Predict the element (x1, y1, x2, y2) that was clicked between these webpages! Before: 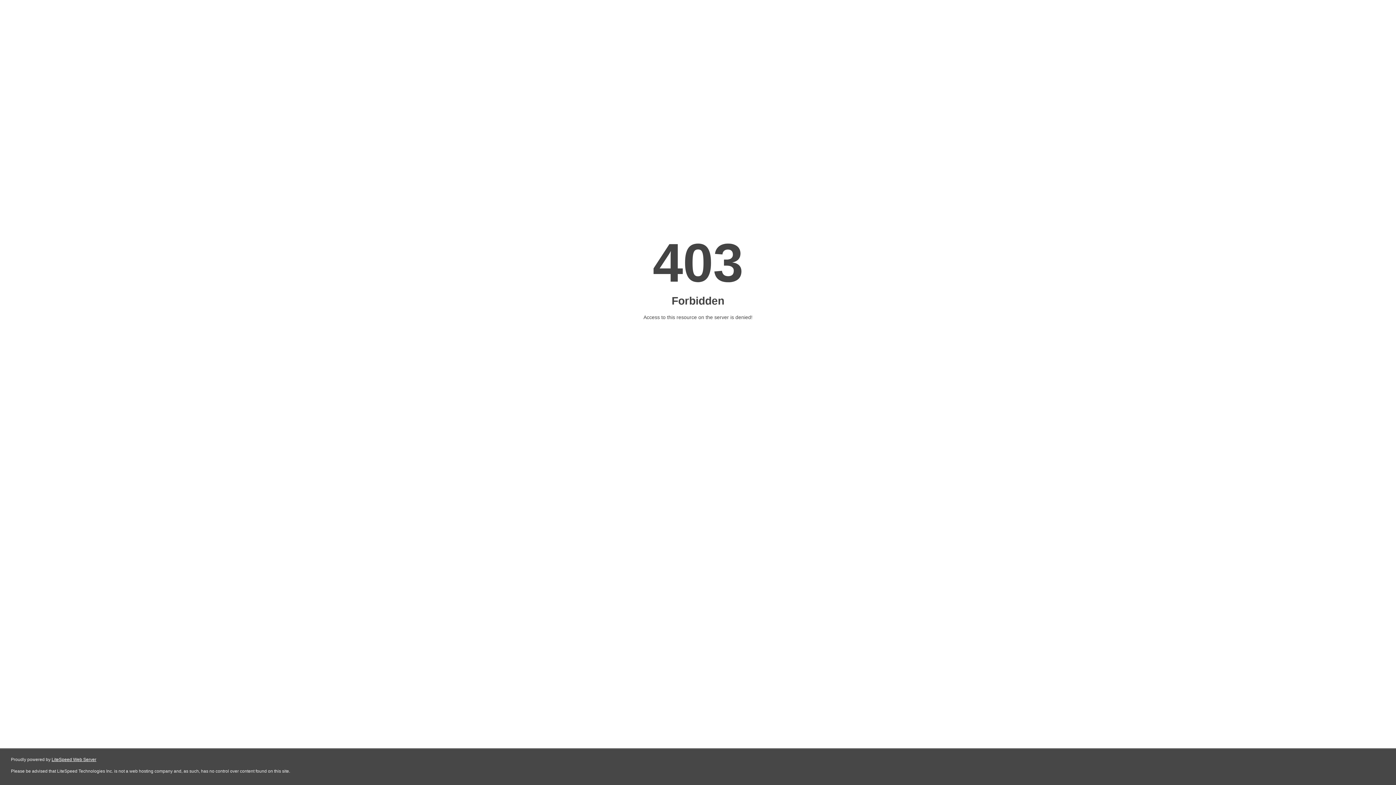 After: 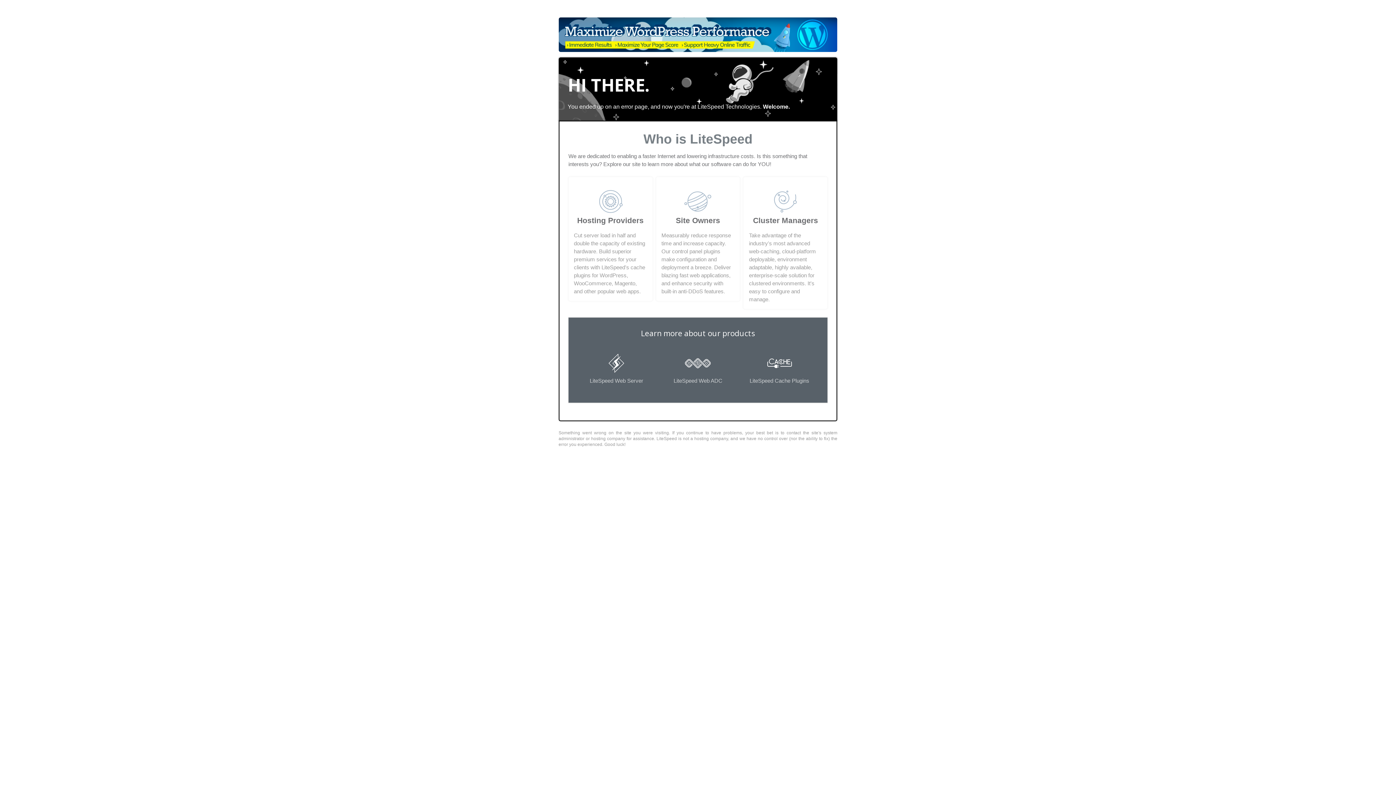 Action: label: LiteSpeed Web Server bbox: (51, 757, 96, 762)